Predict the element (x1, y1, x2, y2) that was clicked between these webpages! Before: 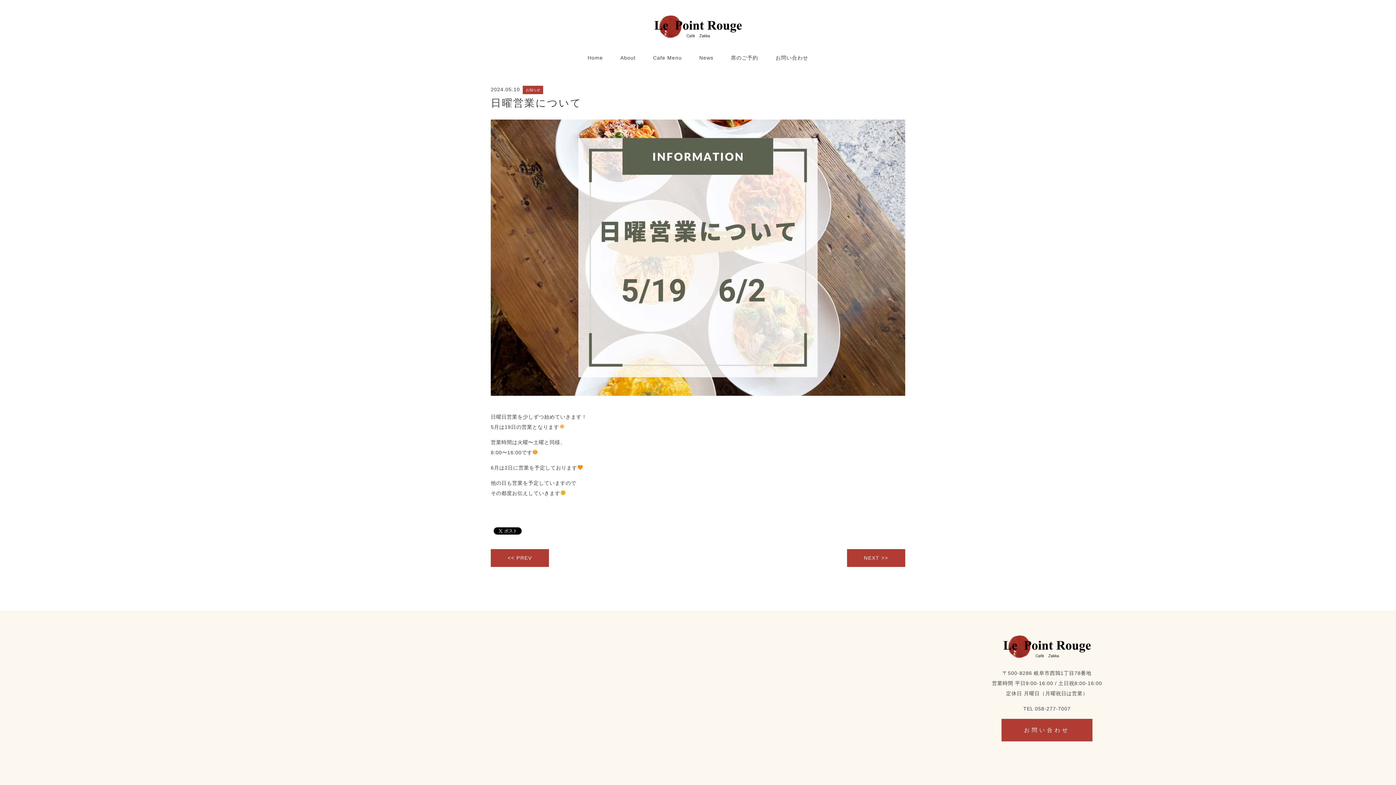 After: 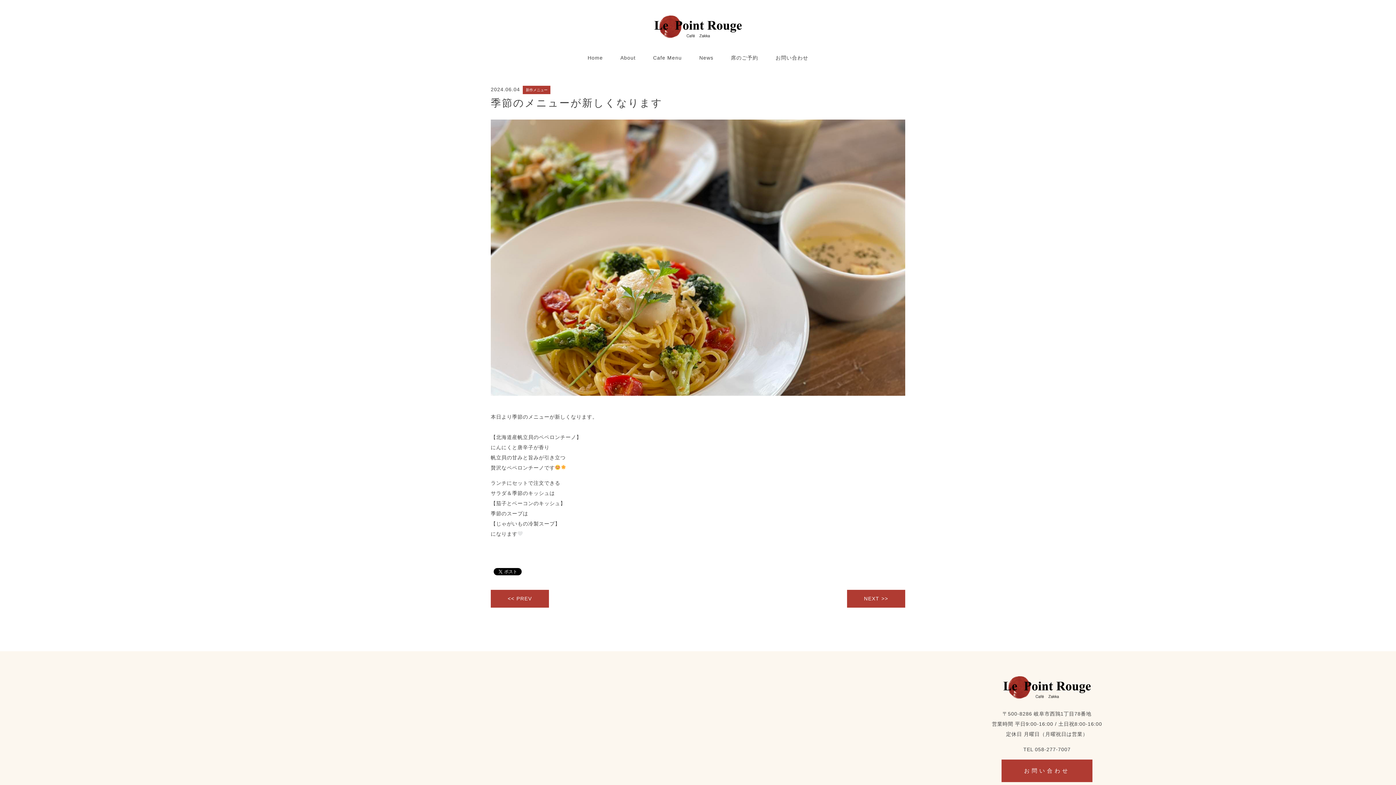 Action: bbox: (847, 549, 905, 567) label: NEXT >>